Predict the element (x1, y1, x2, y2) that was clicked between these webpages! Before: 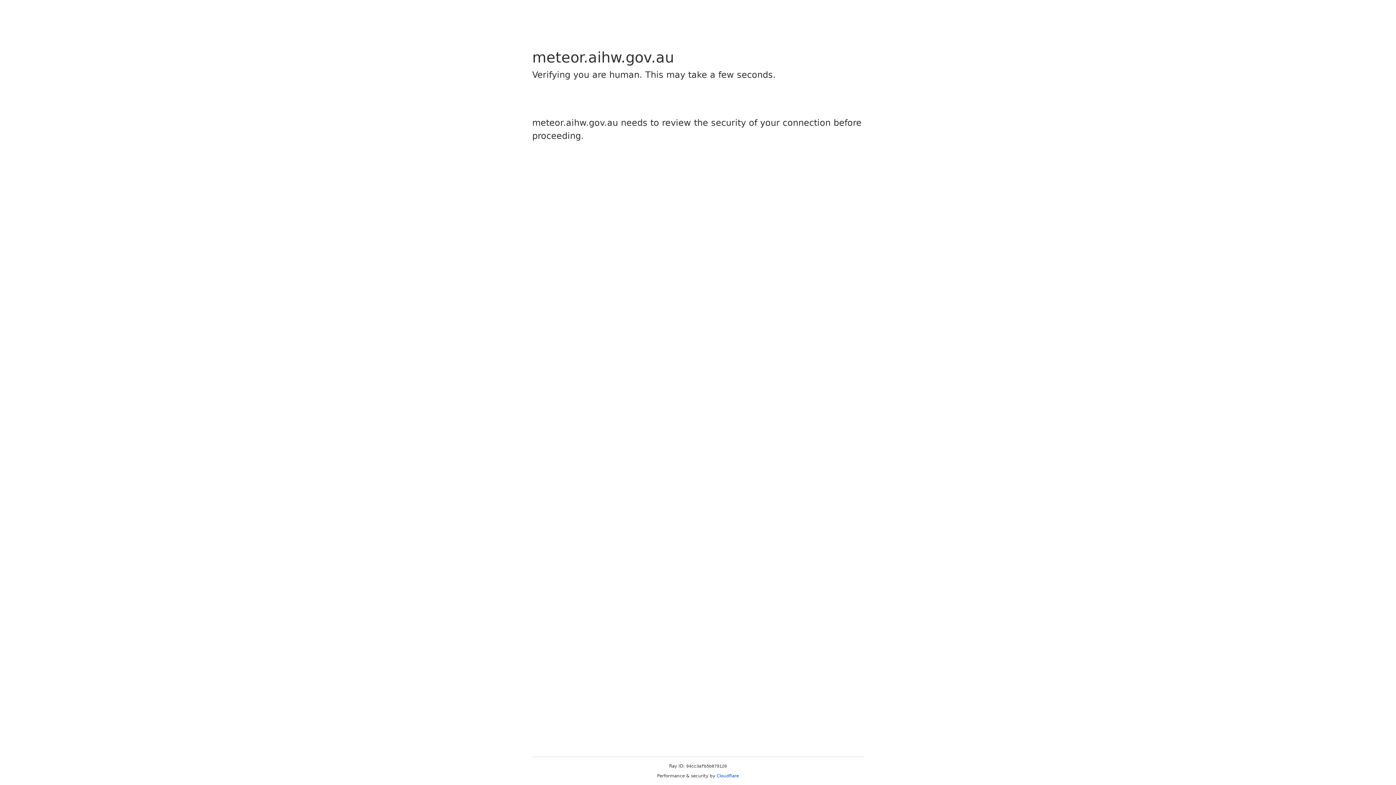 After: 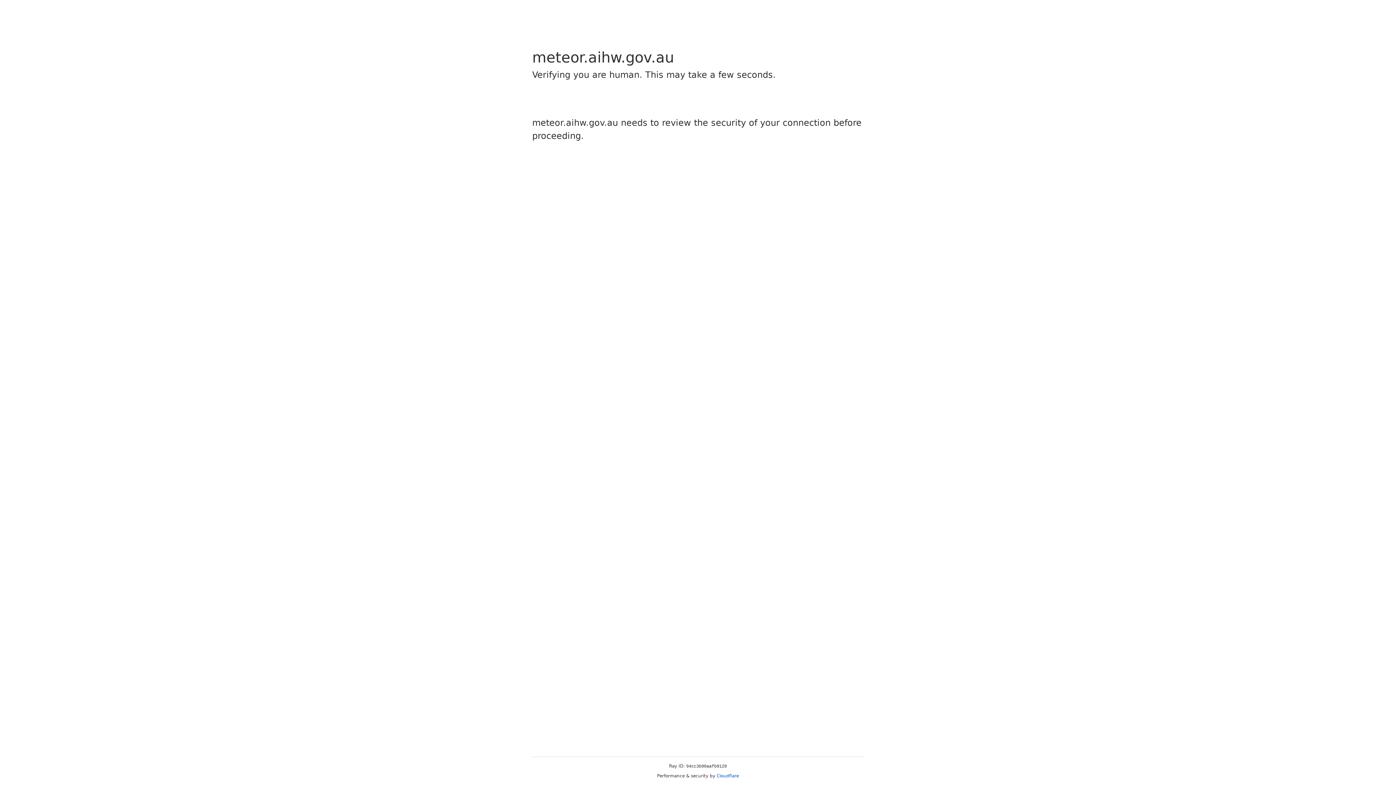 Action: bbox: (716, 773, 739, 778) label: Cloudflare